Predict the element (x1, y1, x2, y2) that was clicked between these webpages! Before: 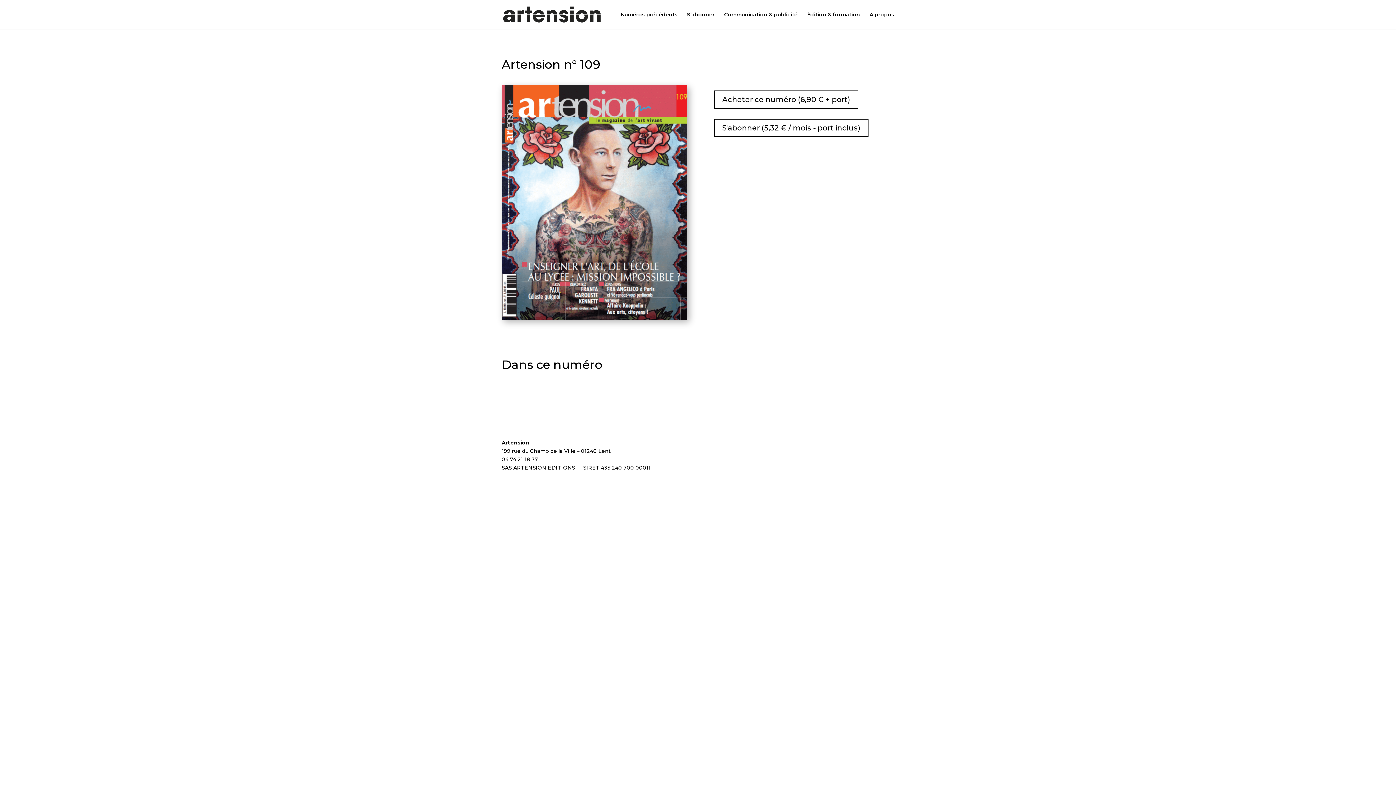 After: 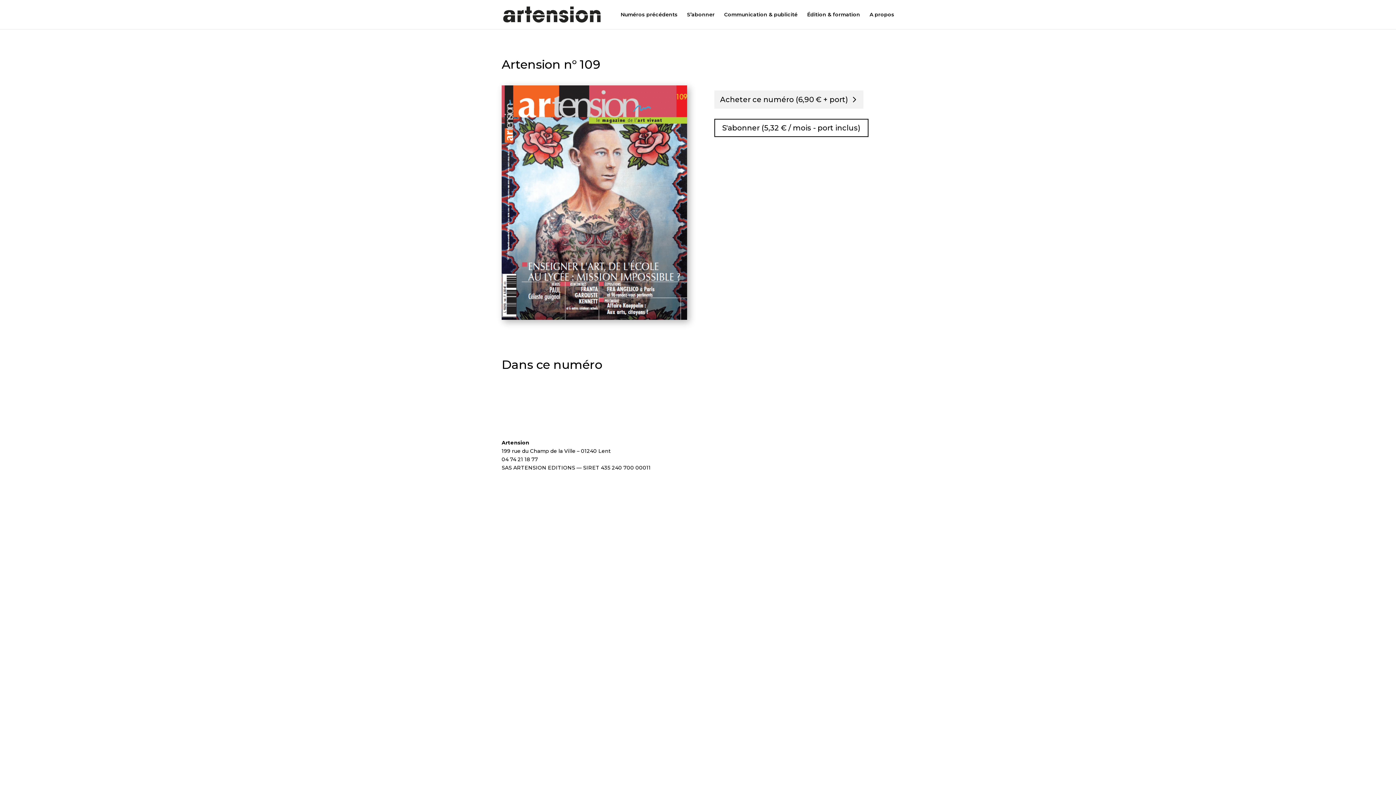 Action: bbox: (714, 90, 858, 108) label: Acheter ce numéro (6,90 € + port)